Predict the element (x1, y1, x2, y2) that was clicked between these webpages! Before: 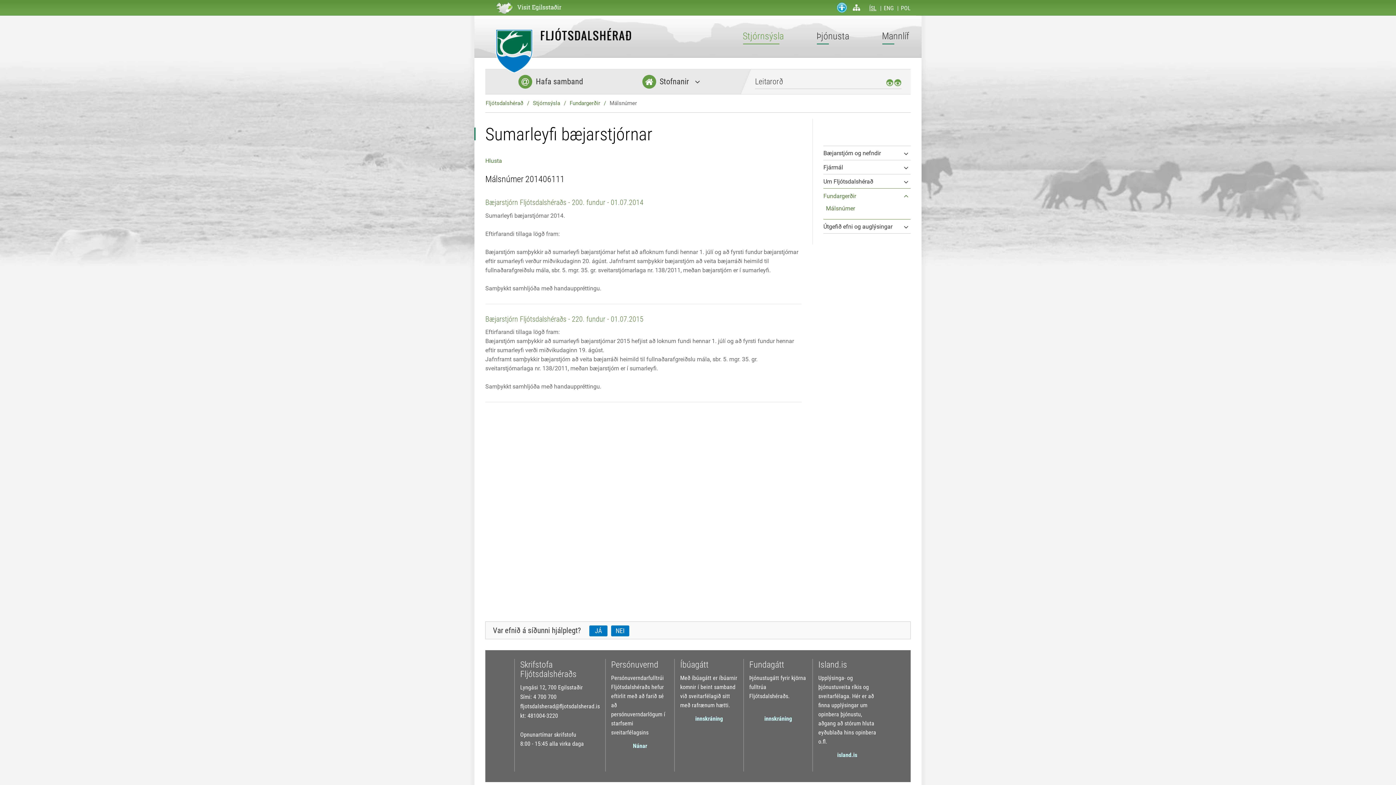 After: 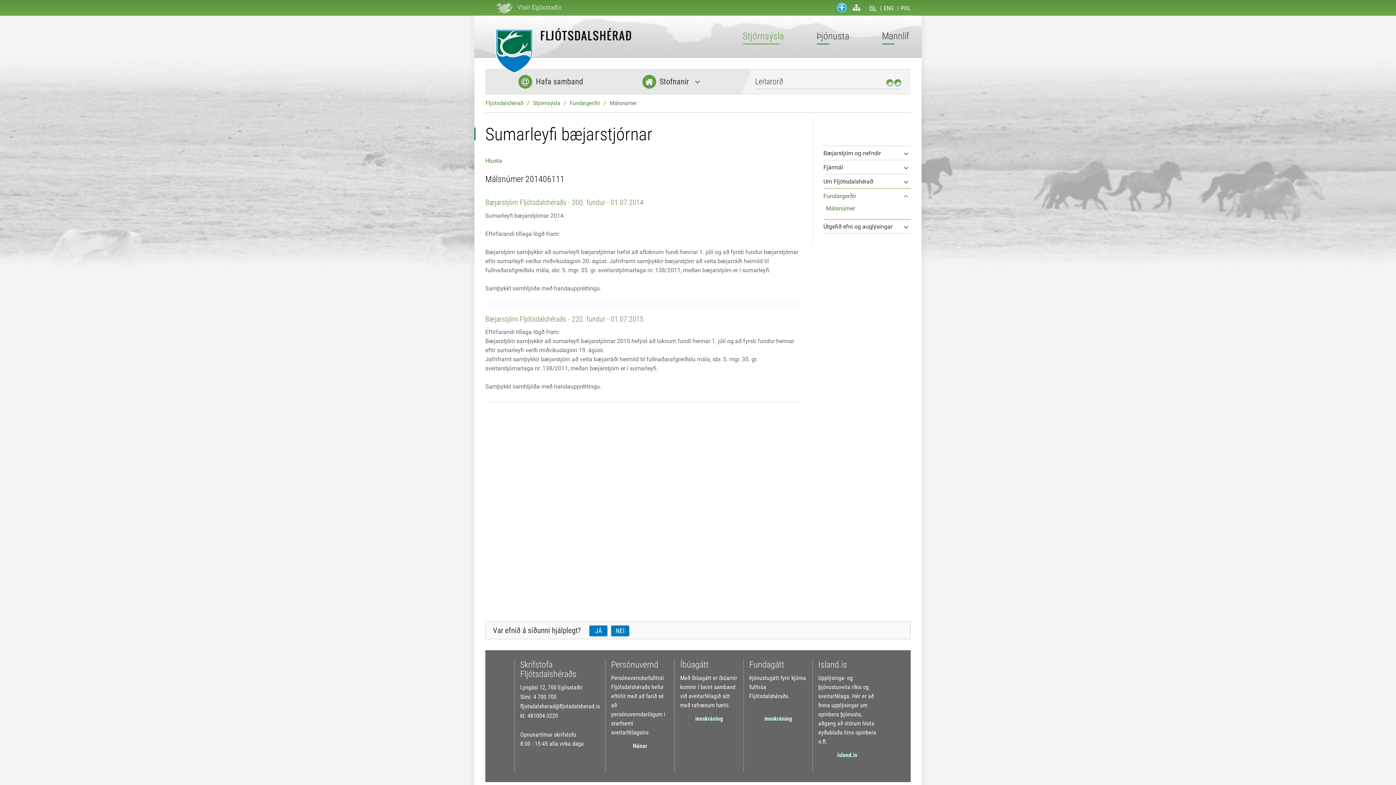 Action: bbox: (485, 0, 572, 15)